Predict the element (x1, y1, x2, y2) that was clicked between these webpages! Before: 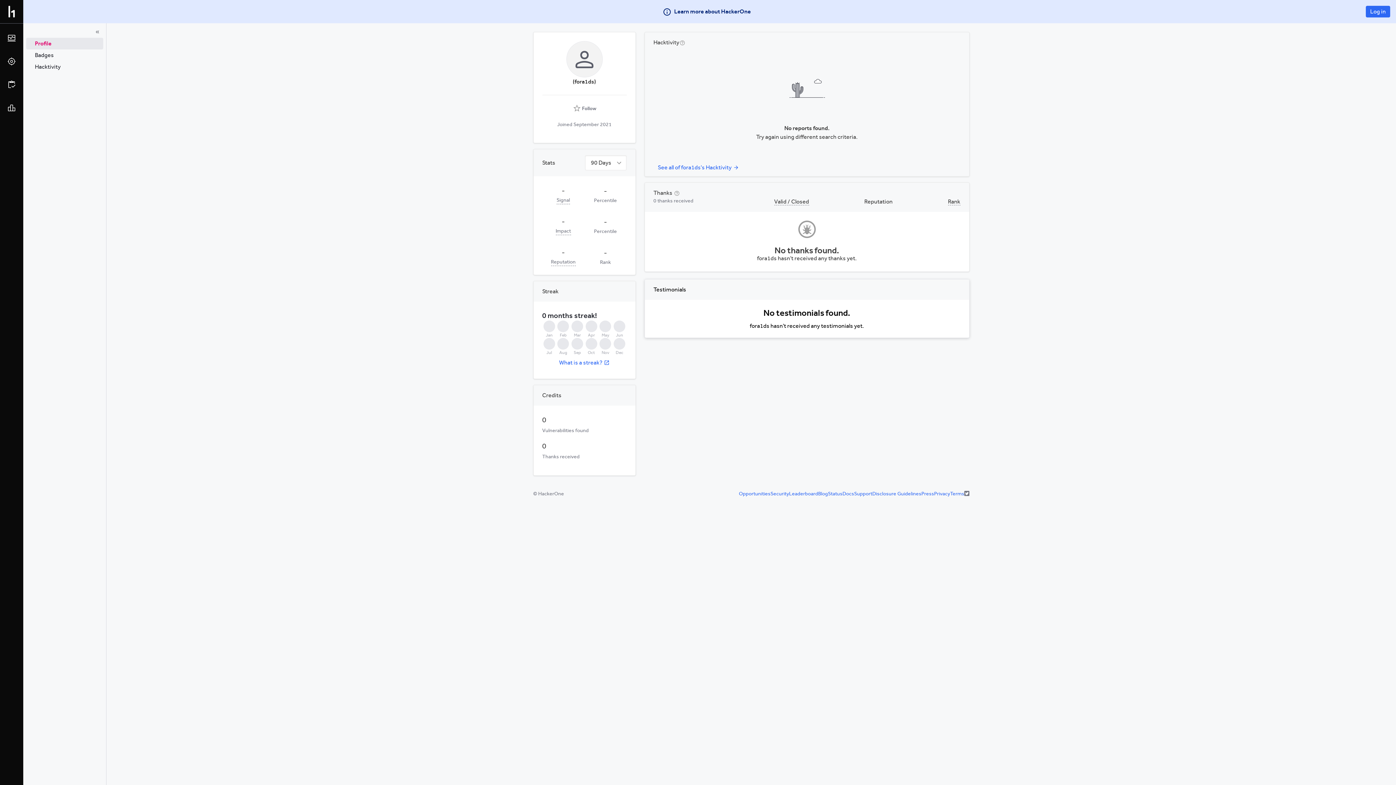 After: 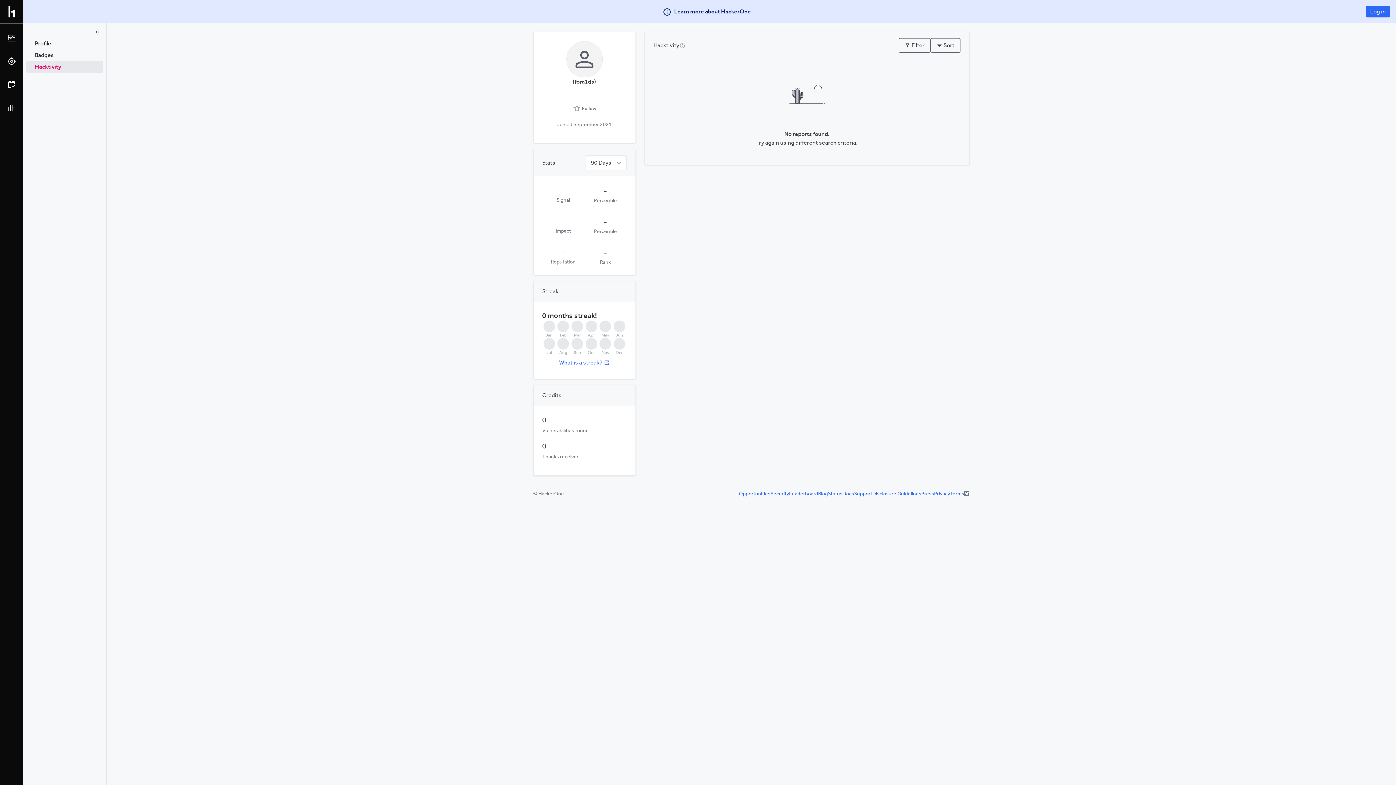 Action: label: See all of fora1ds's Hacktivity bbox: (653, 728, 743, 740)